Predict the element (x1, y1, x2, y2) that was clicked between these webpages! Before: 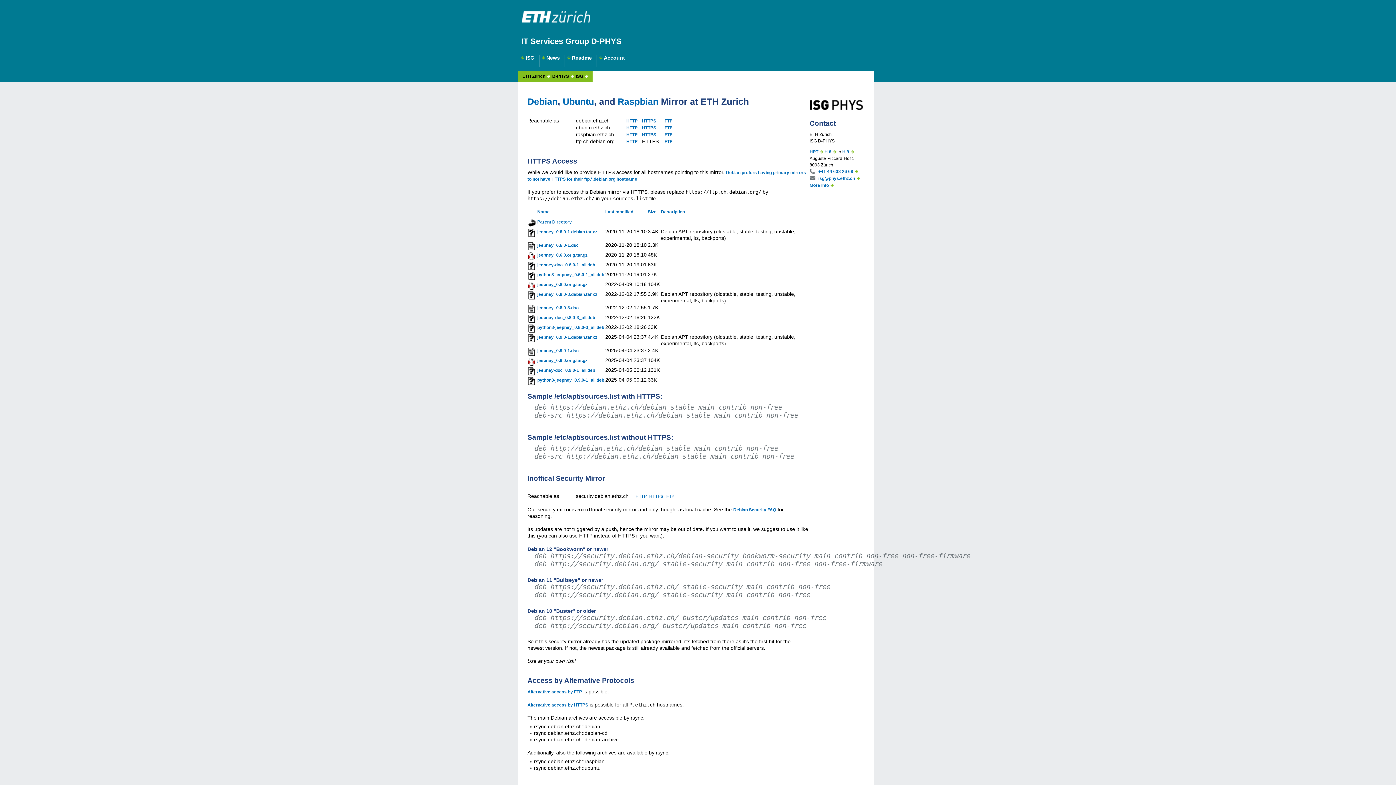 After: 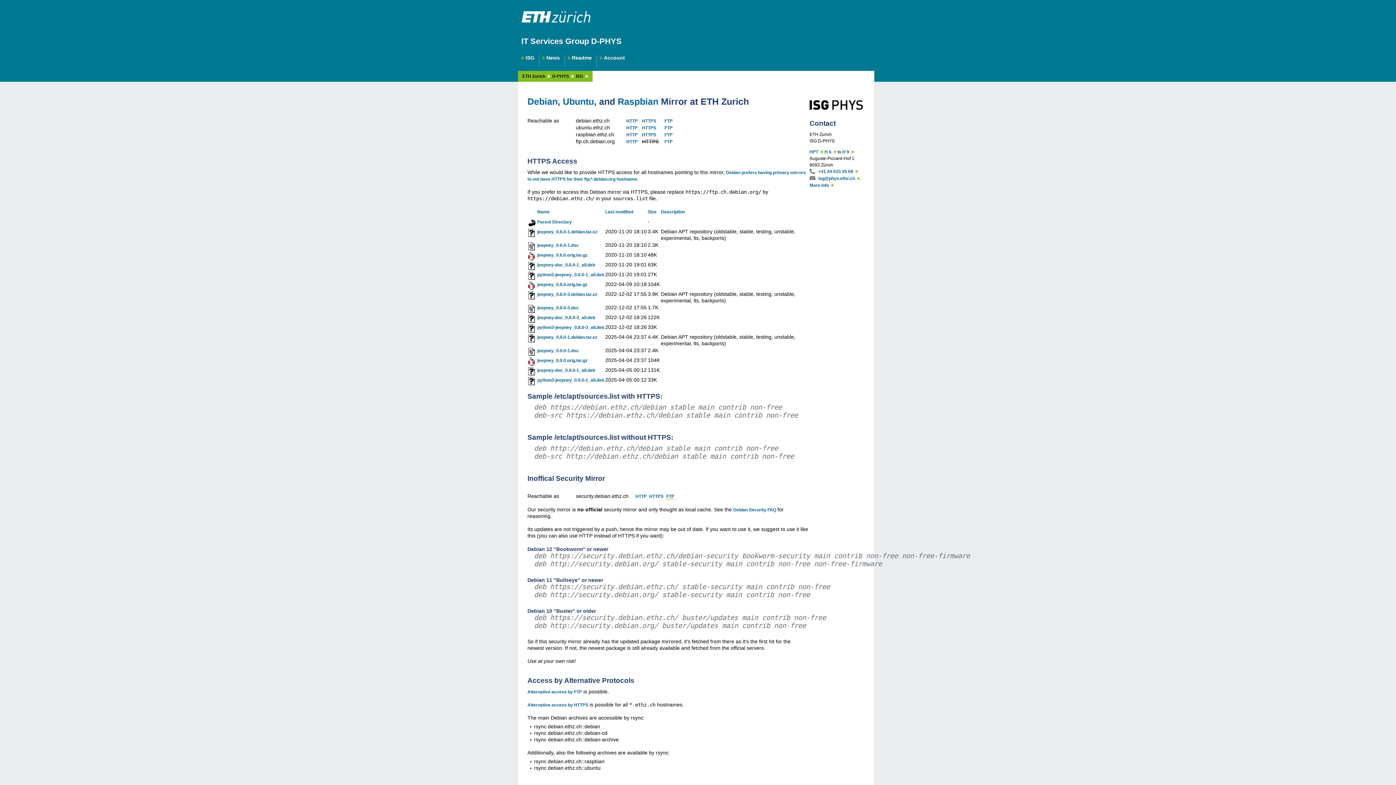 Action: bbox: (666, 494, 674, 499) label: FTP